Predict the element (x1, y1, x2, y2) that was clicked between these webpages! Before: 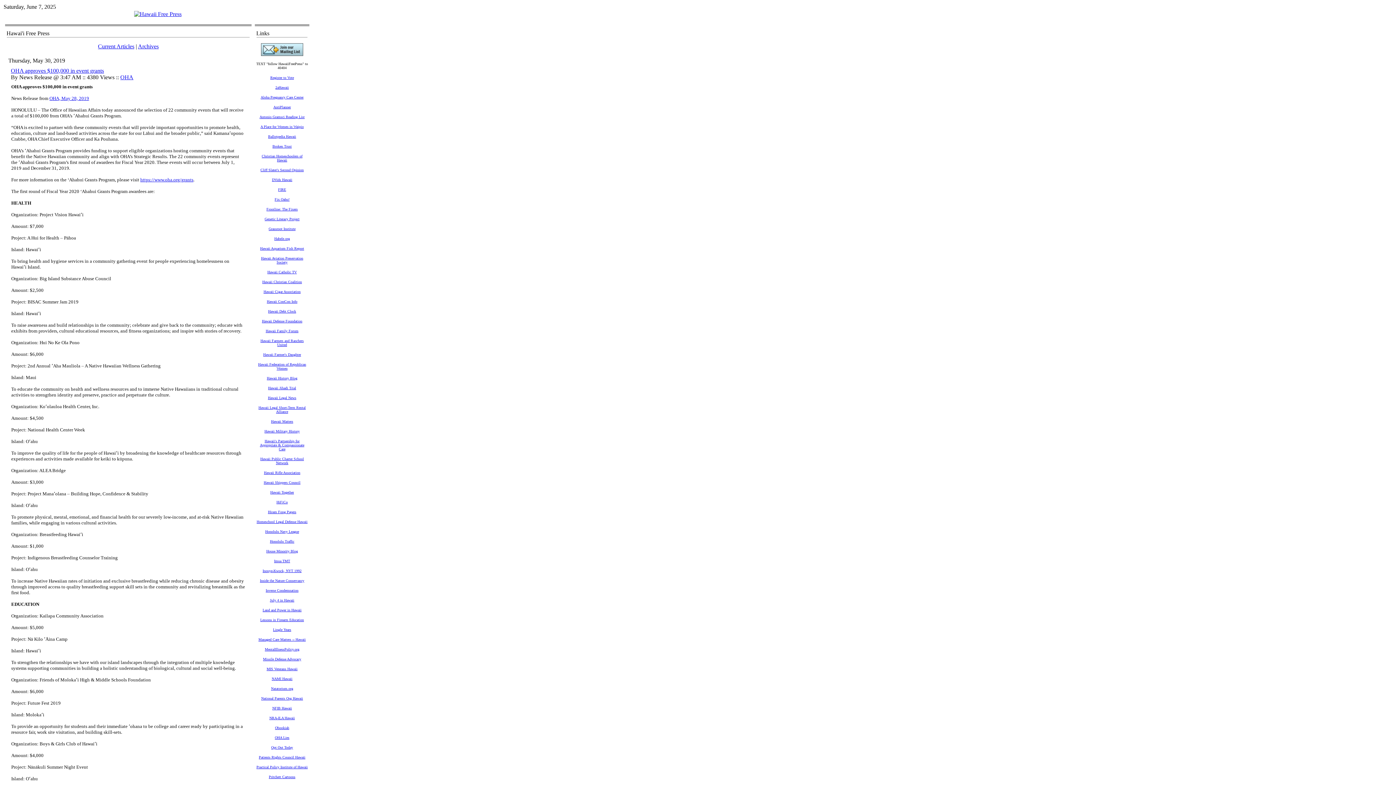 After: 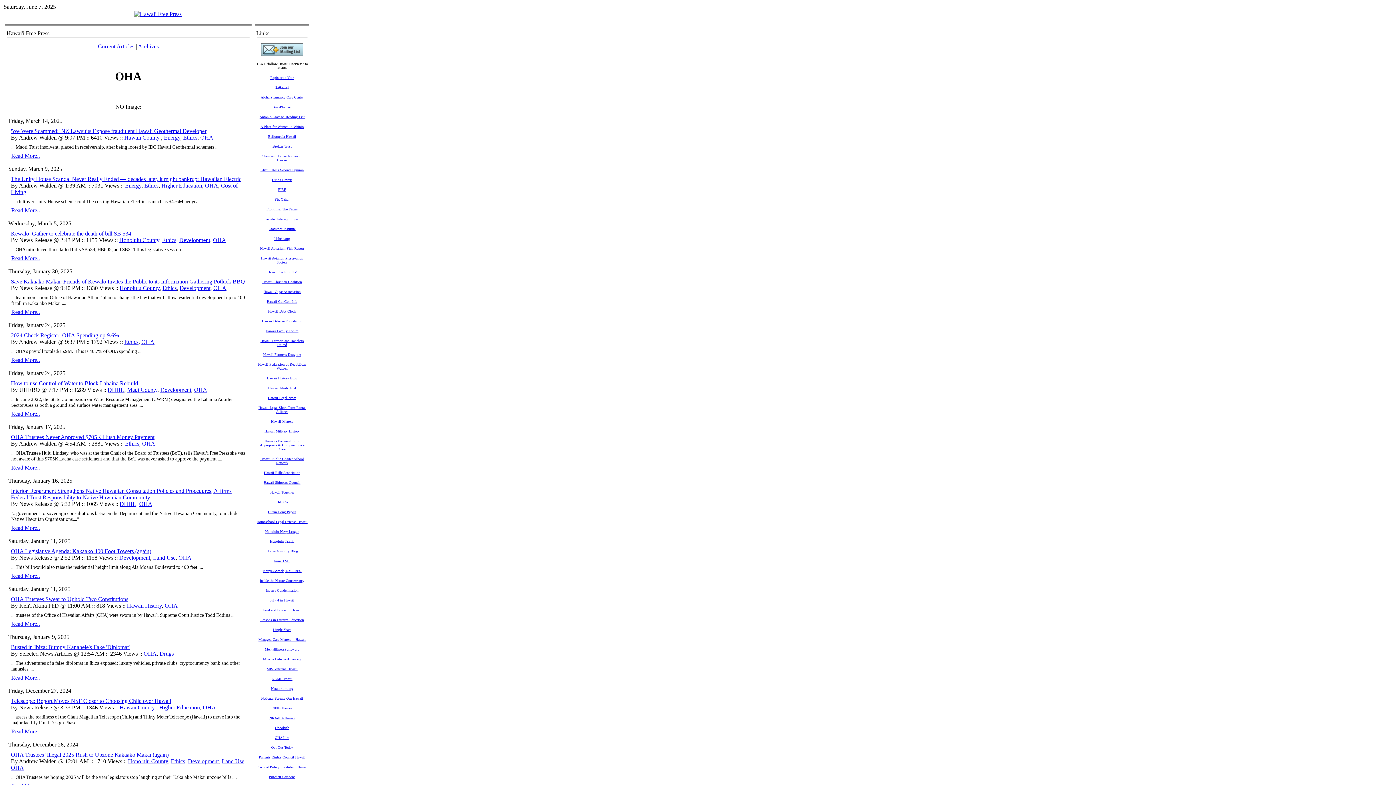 Action: bbox: (120, 74, 133, 80) label: OHA